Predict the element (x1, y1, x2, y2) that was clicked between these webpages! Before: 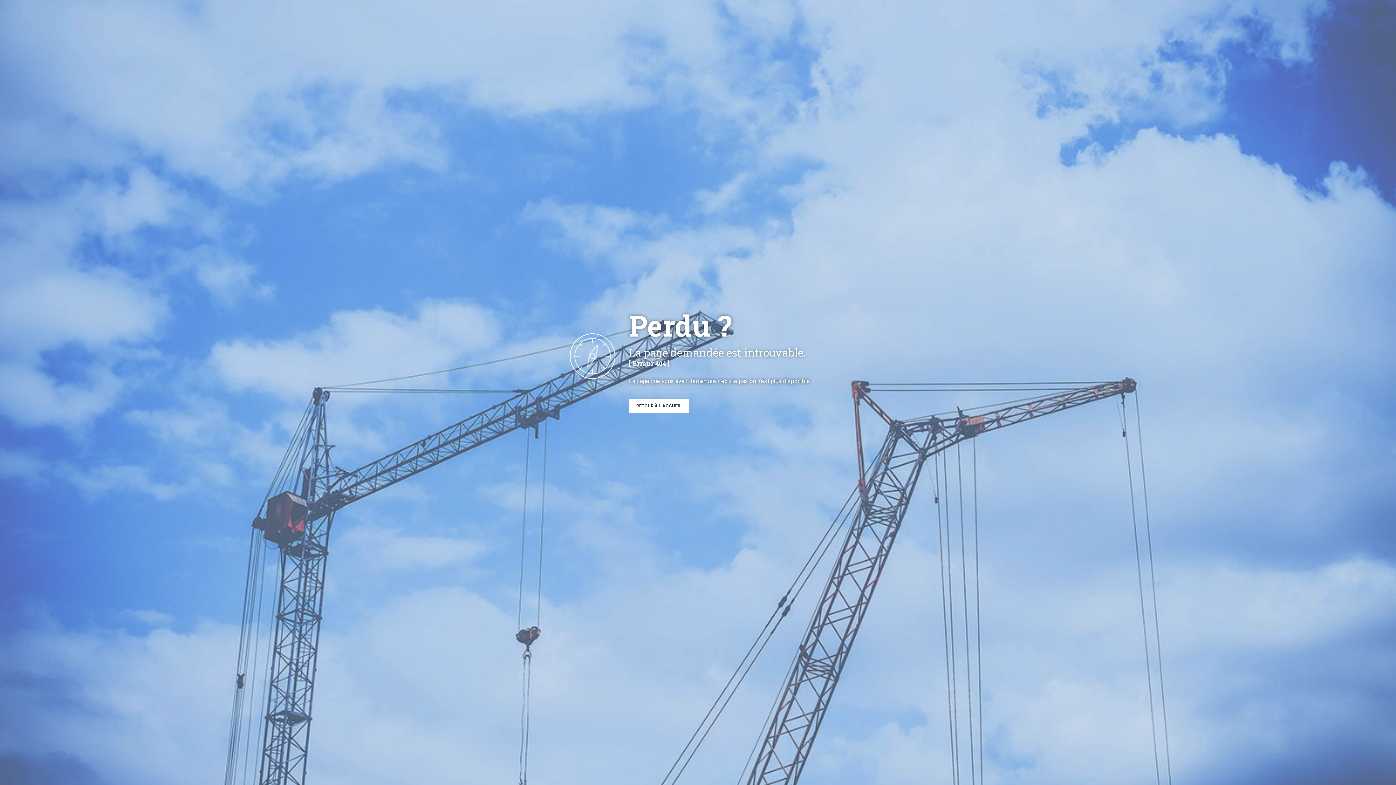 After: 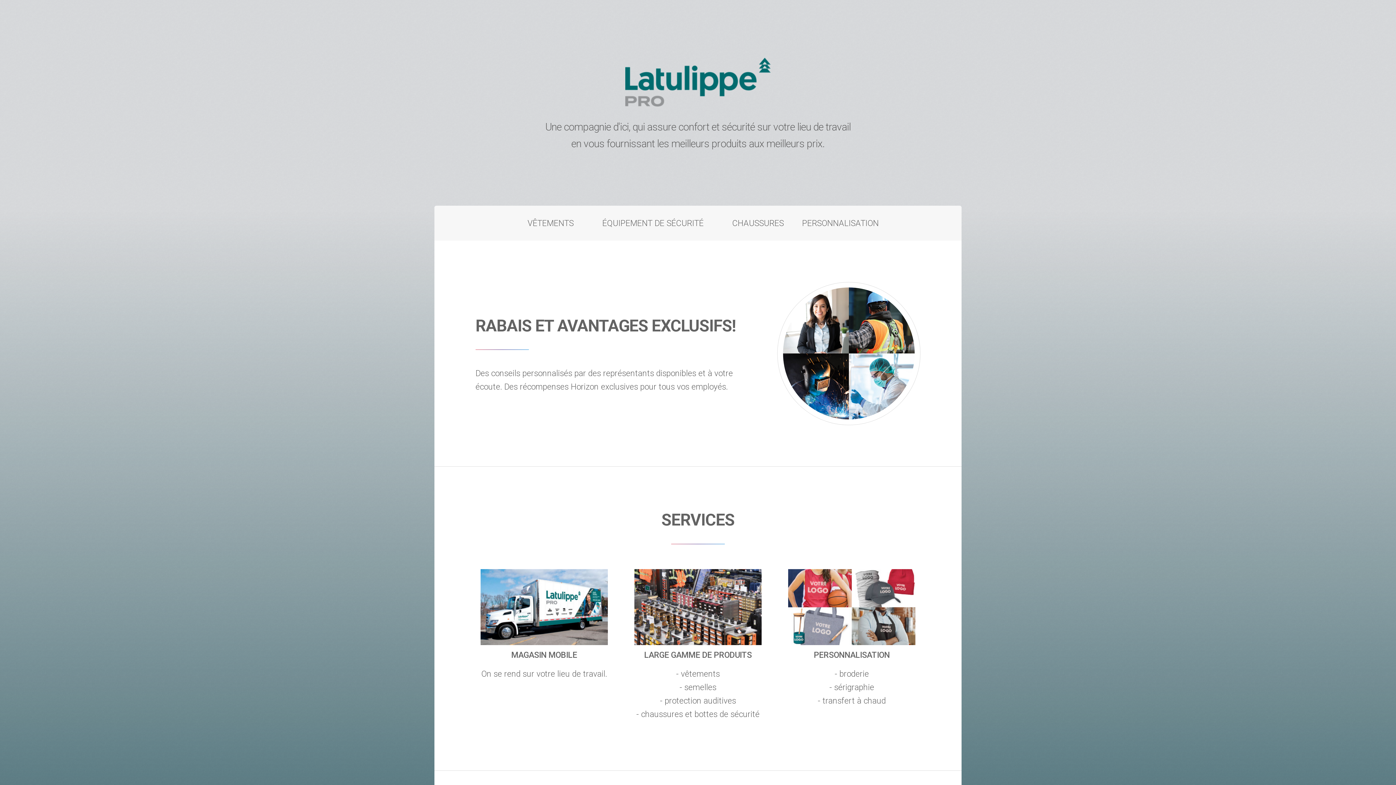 Action: label: RETOUR À L'ACCUEIL bbox: (629, 398, 689, 413)